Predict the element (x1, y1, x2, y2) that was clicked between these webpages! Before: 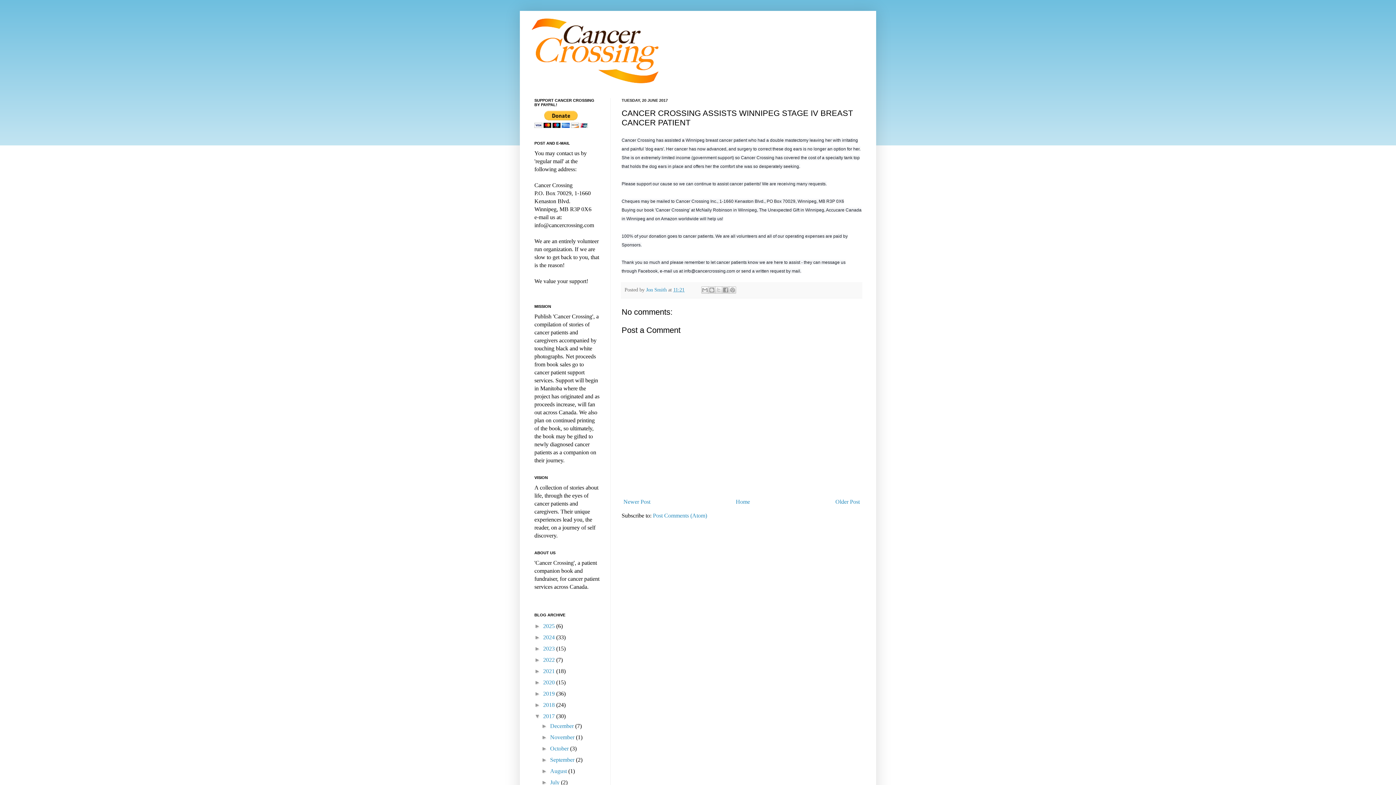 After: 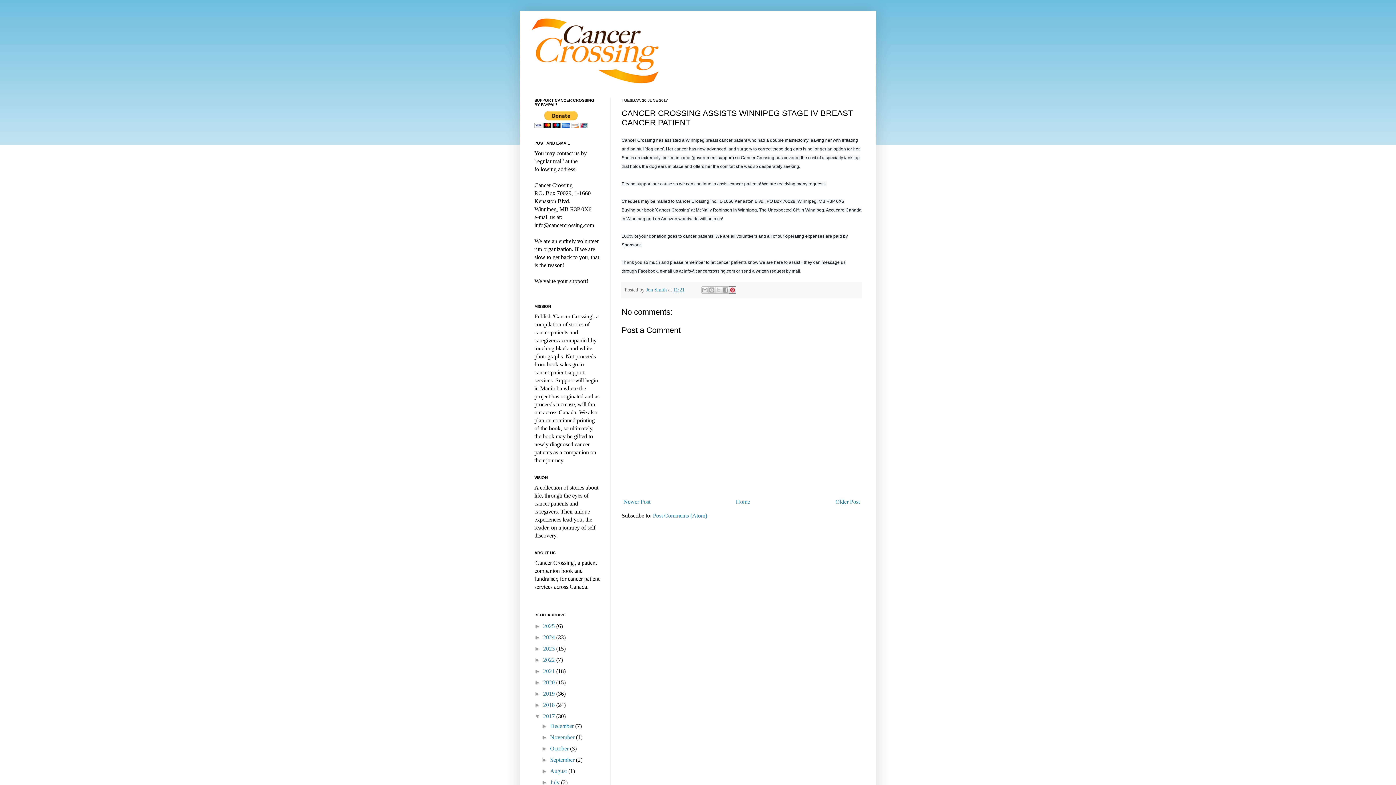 Action: label: Share to Pinterest bbox: (729, 286, 736, 293)